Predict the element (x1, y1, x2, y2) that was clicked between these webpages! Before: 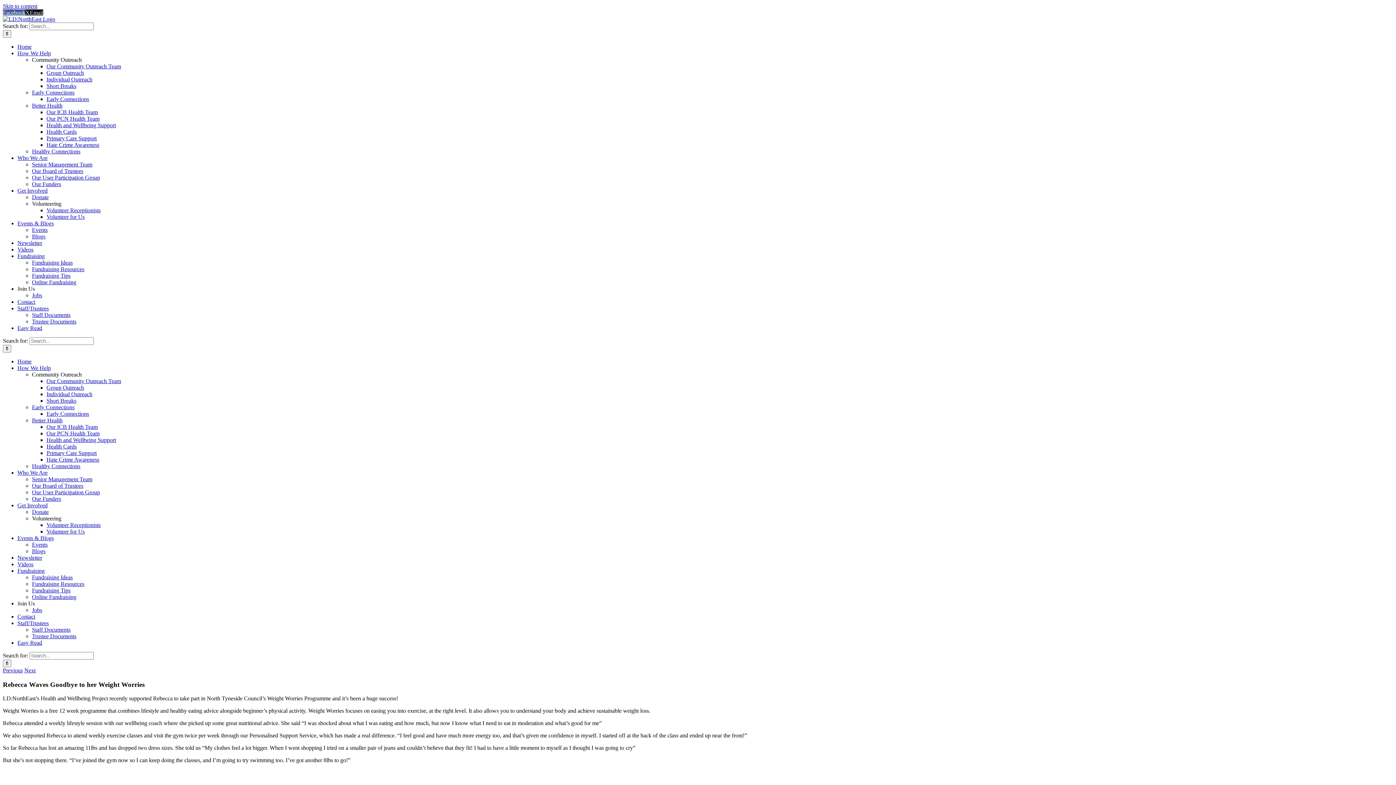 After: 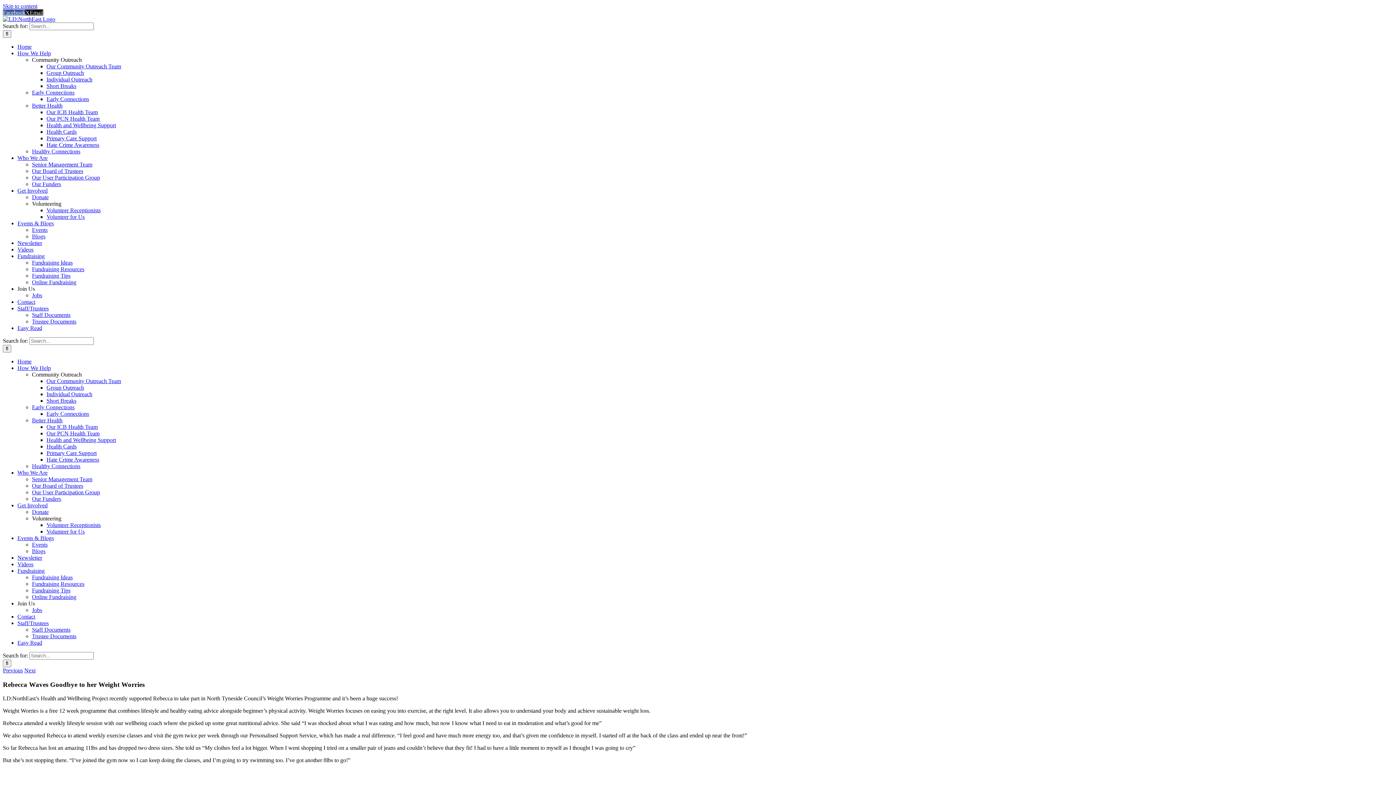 Action: label: Join Us bbox: (17, 285, 34, 292)